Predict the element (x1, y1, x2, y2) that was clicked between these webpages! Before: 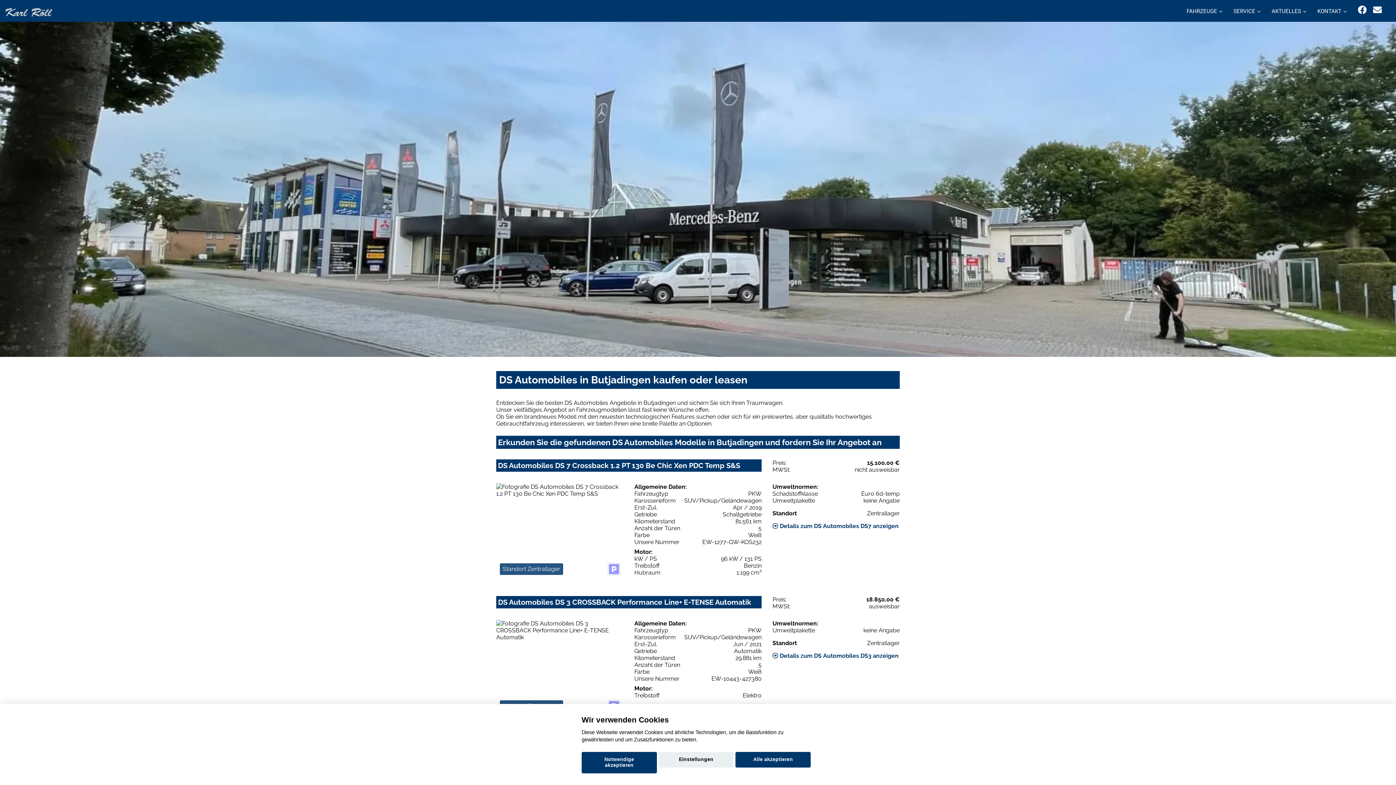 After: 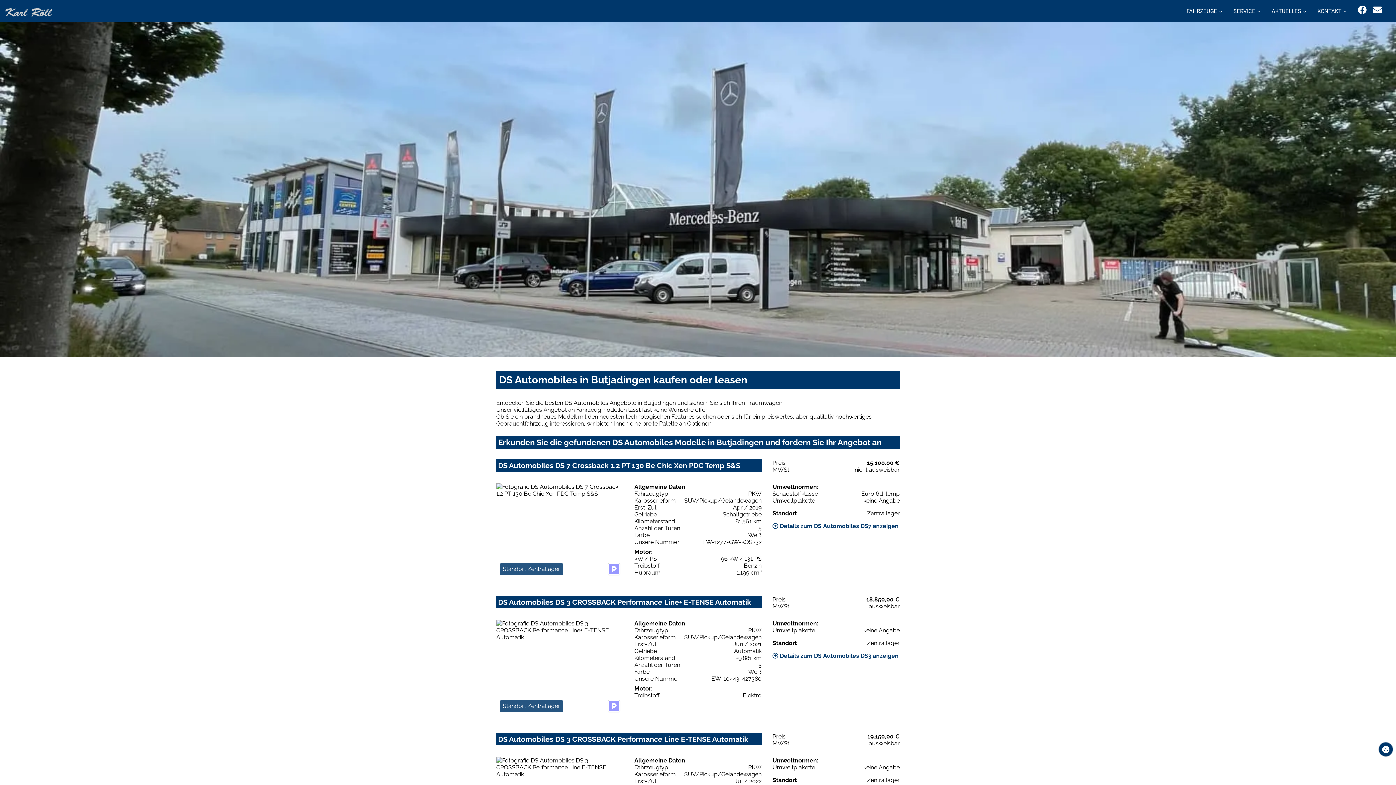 Action: bbox: (581, 752, 656, 773) label: Notwendige akzeptieren